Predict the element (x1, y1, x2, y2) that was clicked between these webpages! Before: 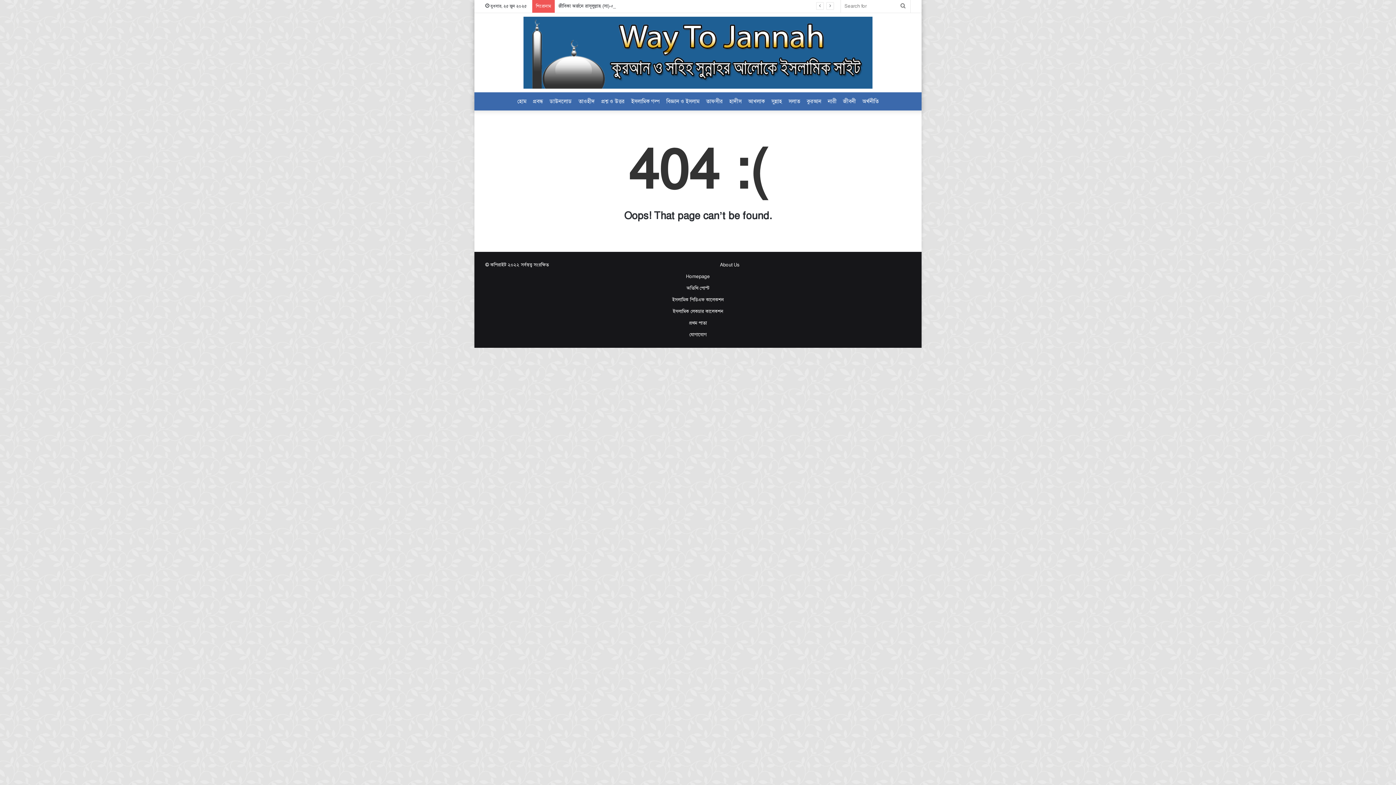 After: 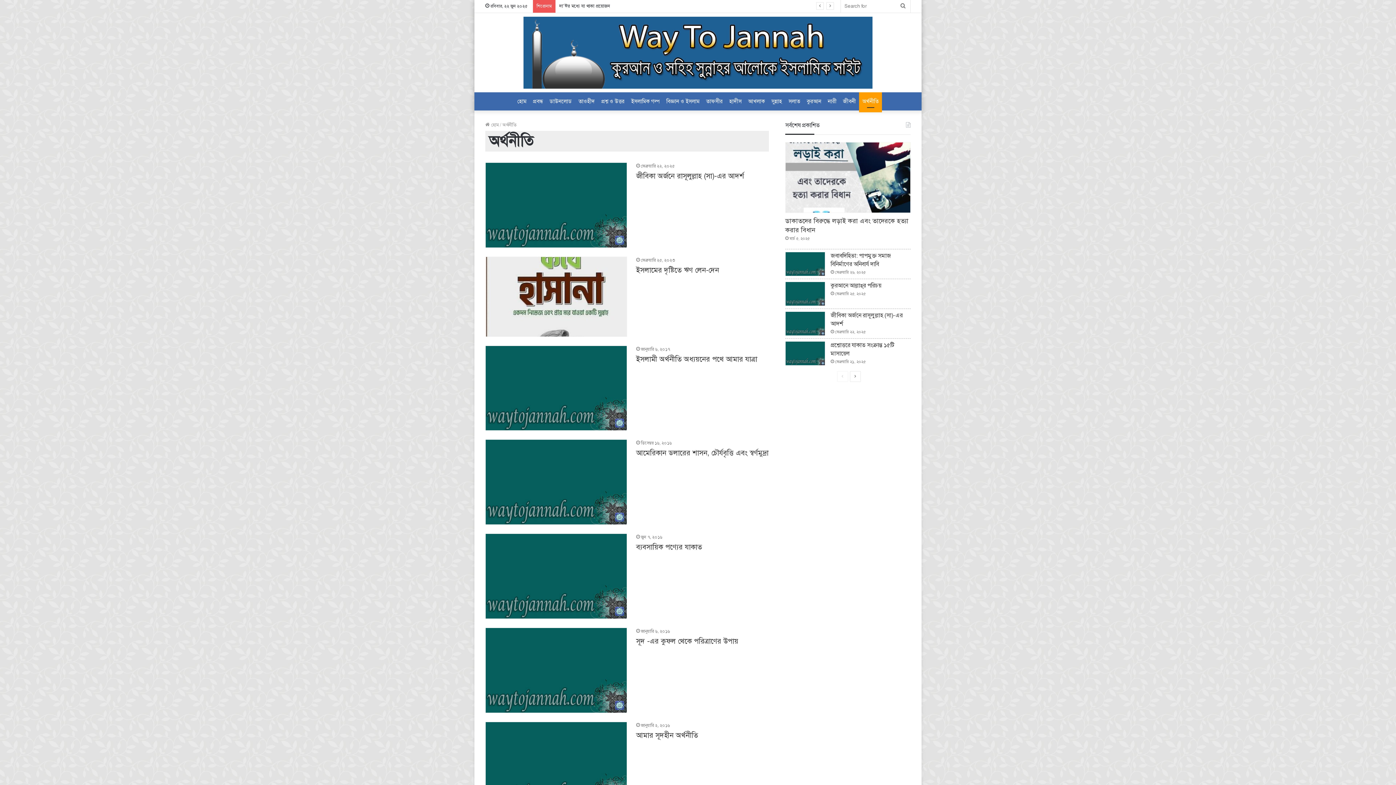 Action: bbox: (859, 92, 882, 110) label: অর্থনীতি